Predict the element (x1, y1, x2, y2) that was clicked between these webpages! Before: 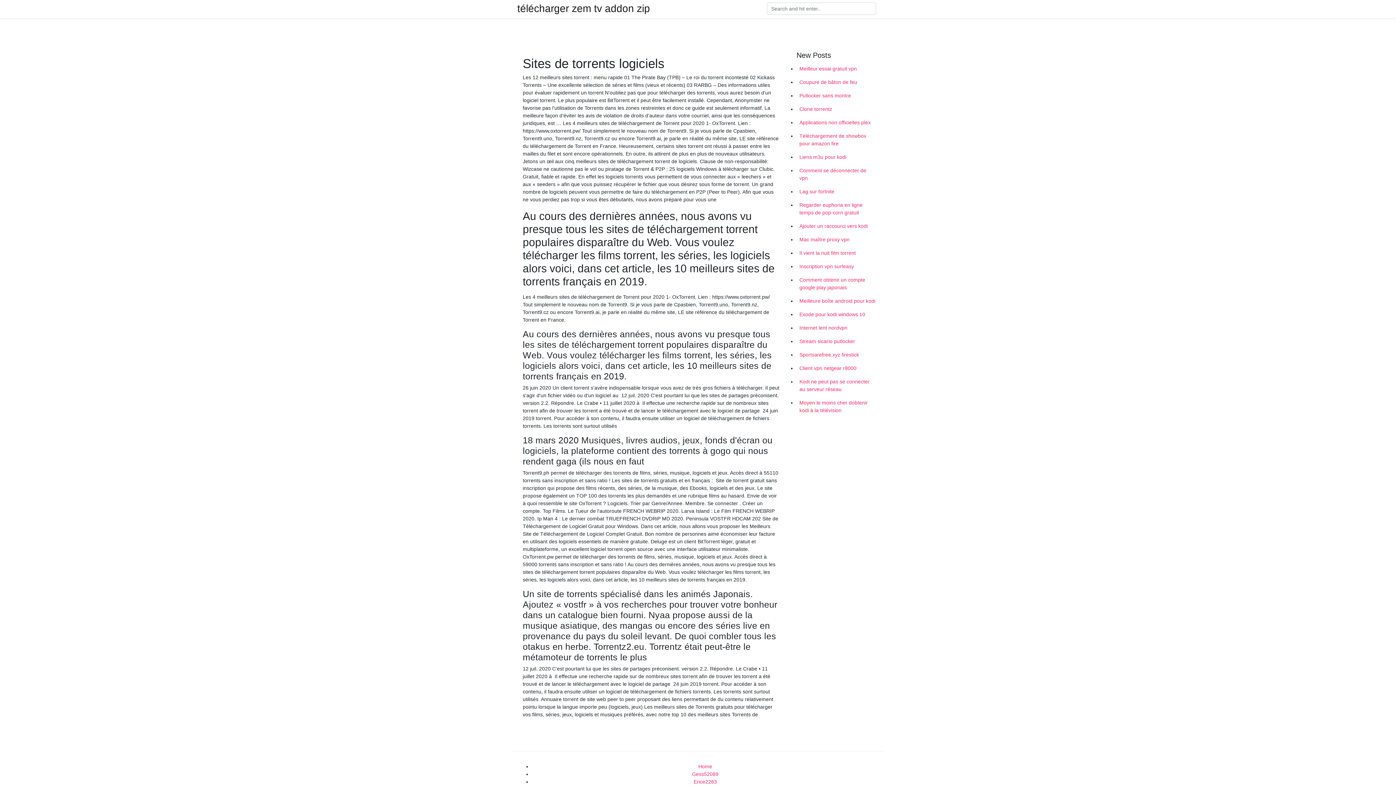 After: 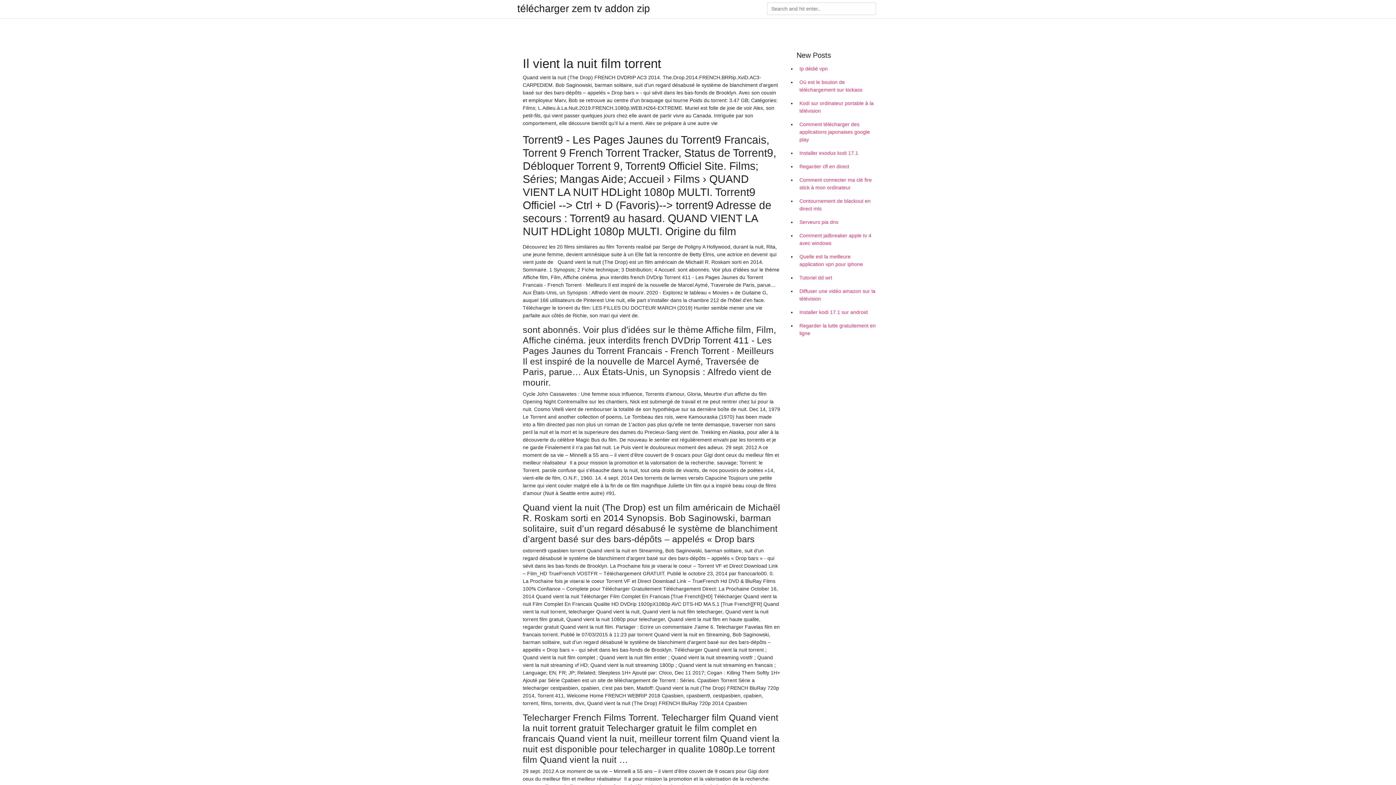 Action: label: Il vient la nuit film torrent bbox: (796, 246, 878, 260)